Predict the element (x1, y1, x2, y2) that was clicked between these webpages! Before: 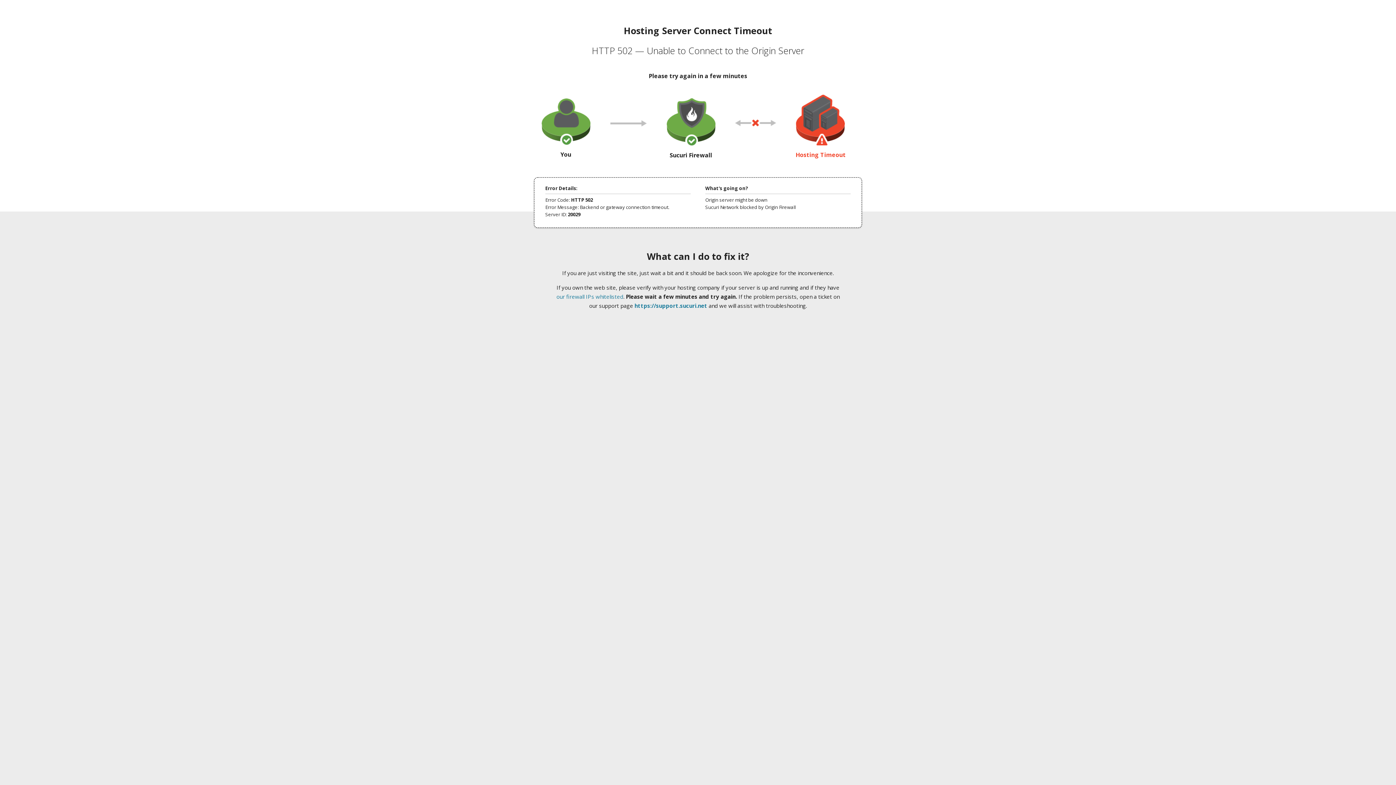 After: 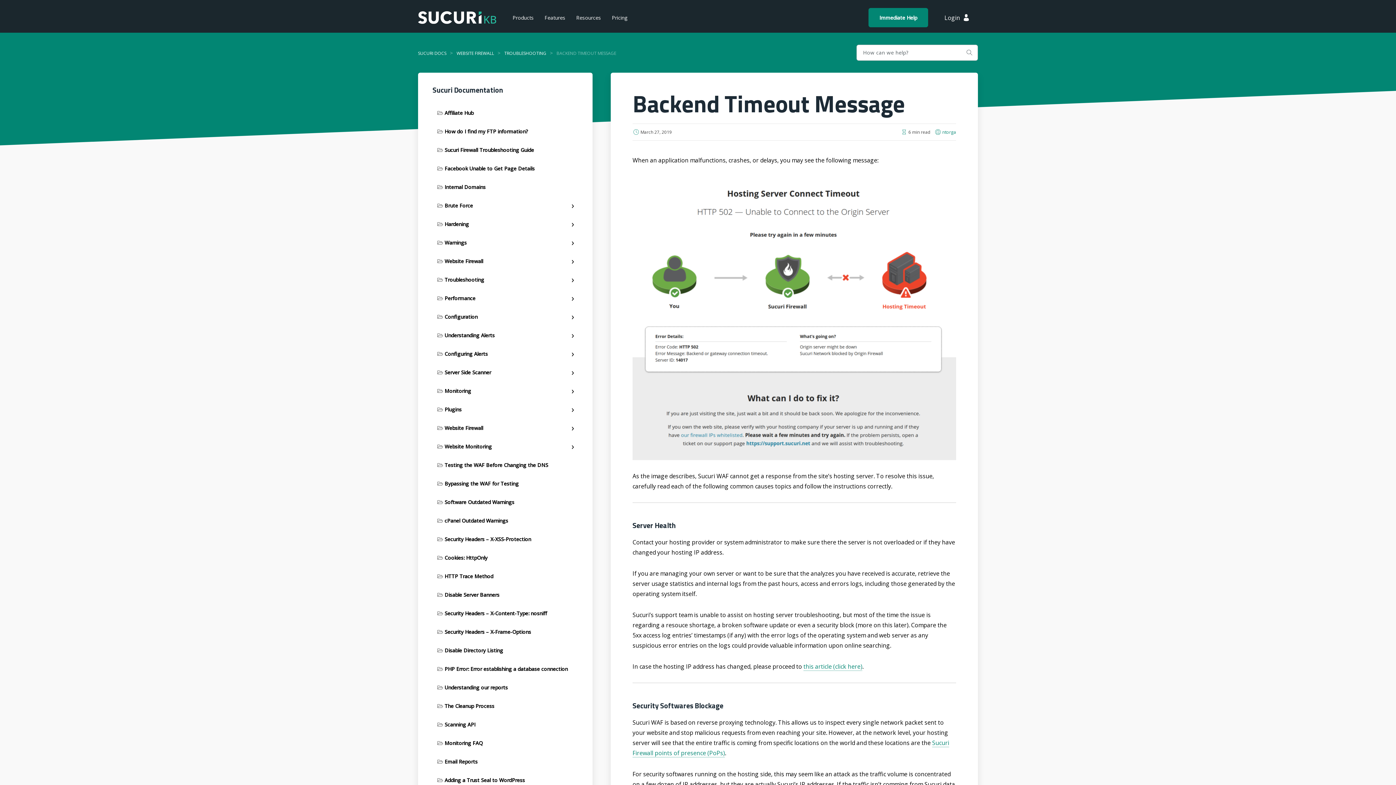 Action: bbox: (556, 293, 623, 300) label: our firewall IPs whitelisted